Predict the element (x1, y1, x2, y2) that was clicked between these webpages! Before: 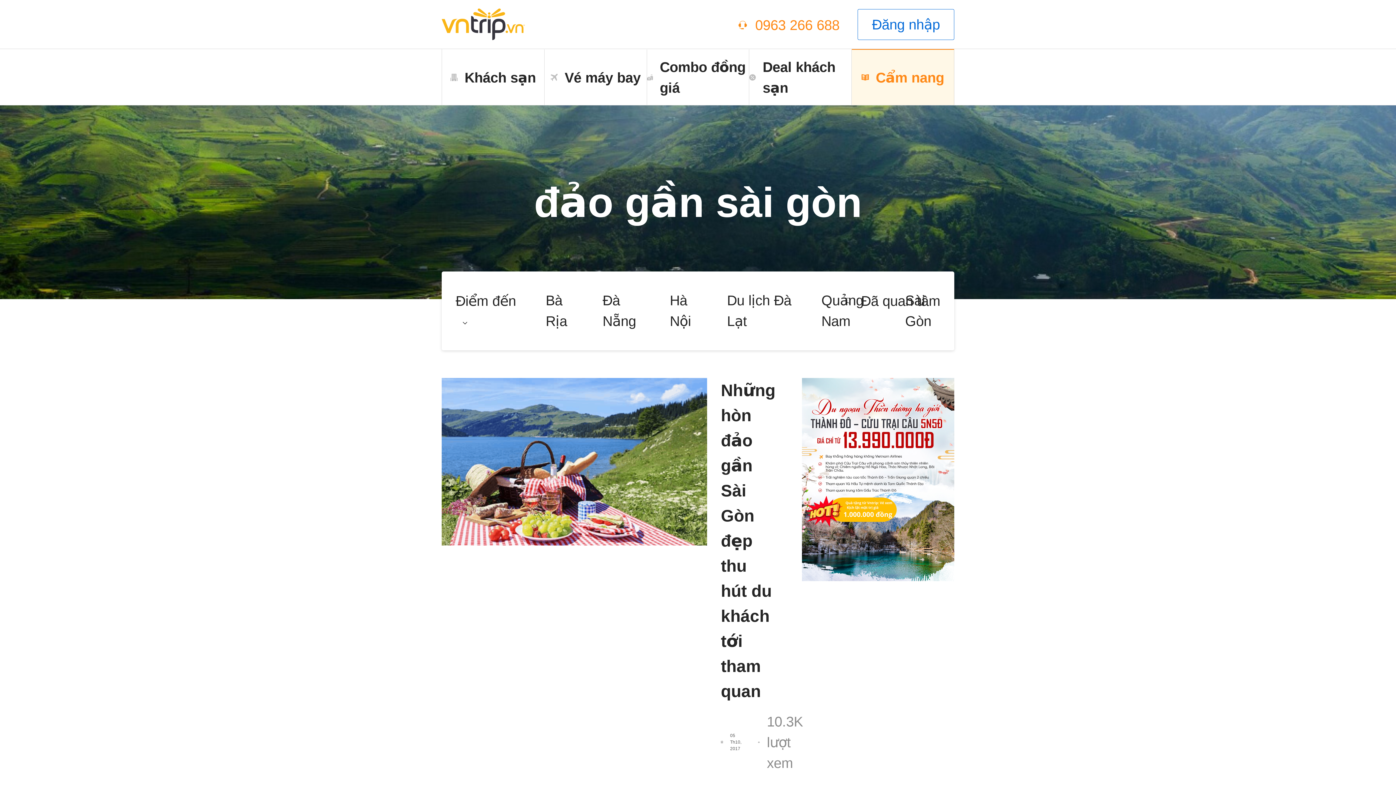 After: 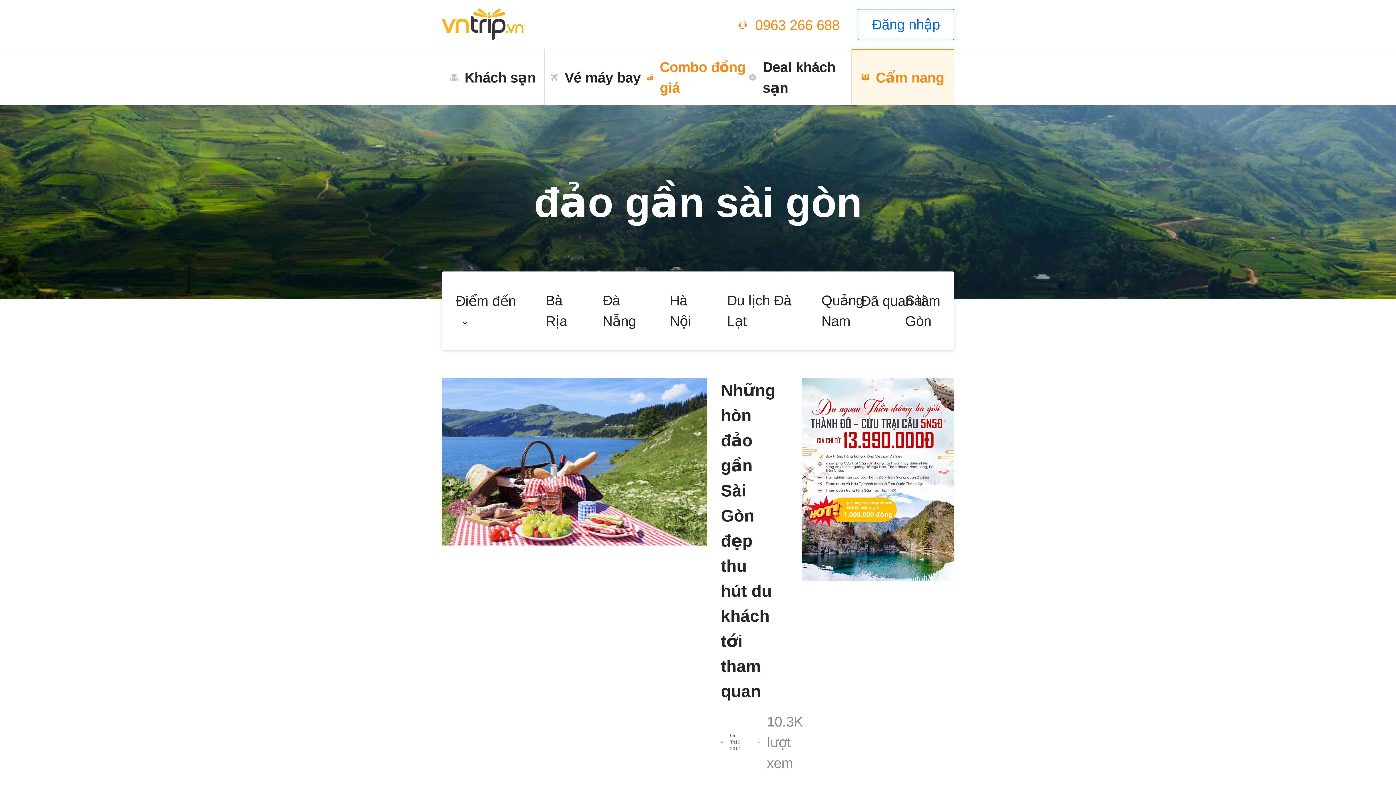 Action: bbox: (647, 49, 749, 105) label: Combo đồng giá